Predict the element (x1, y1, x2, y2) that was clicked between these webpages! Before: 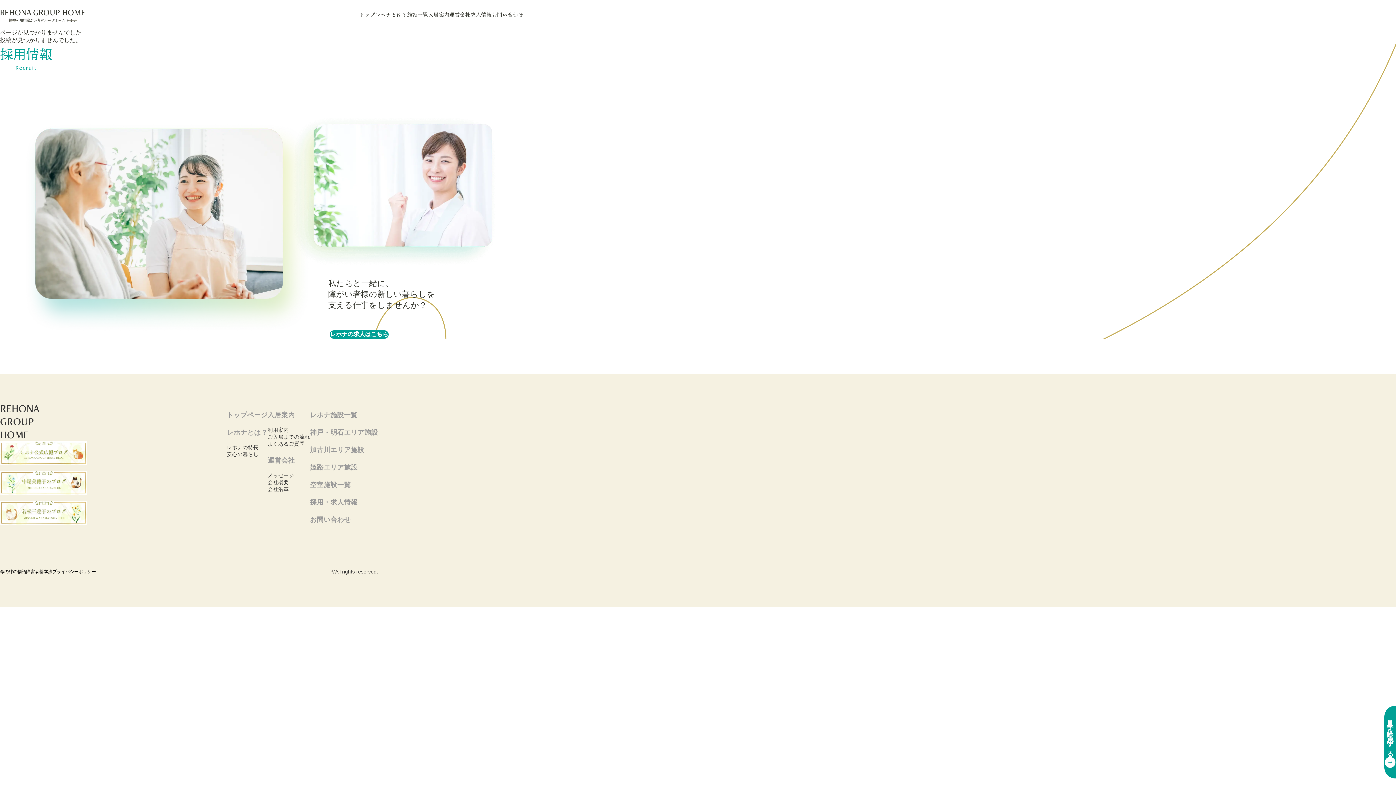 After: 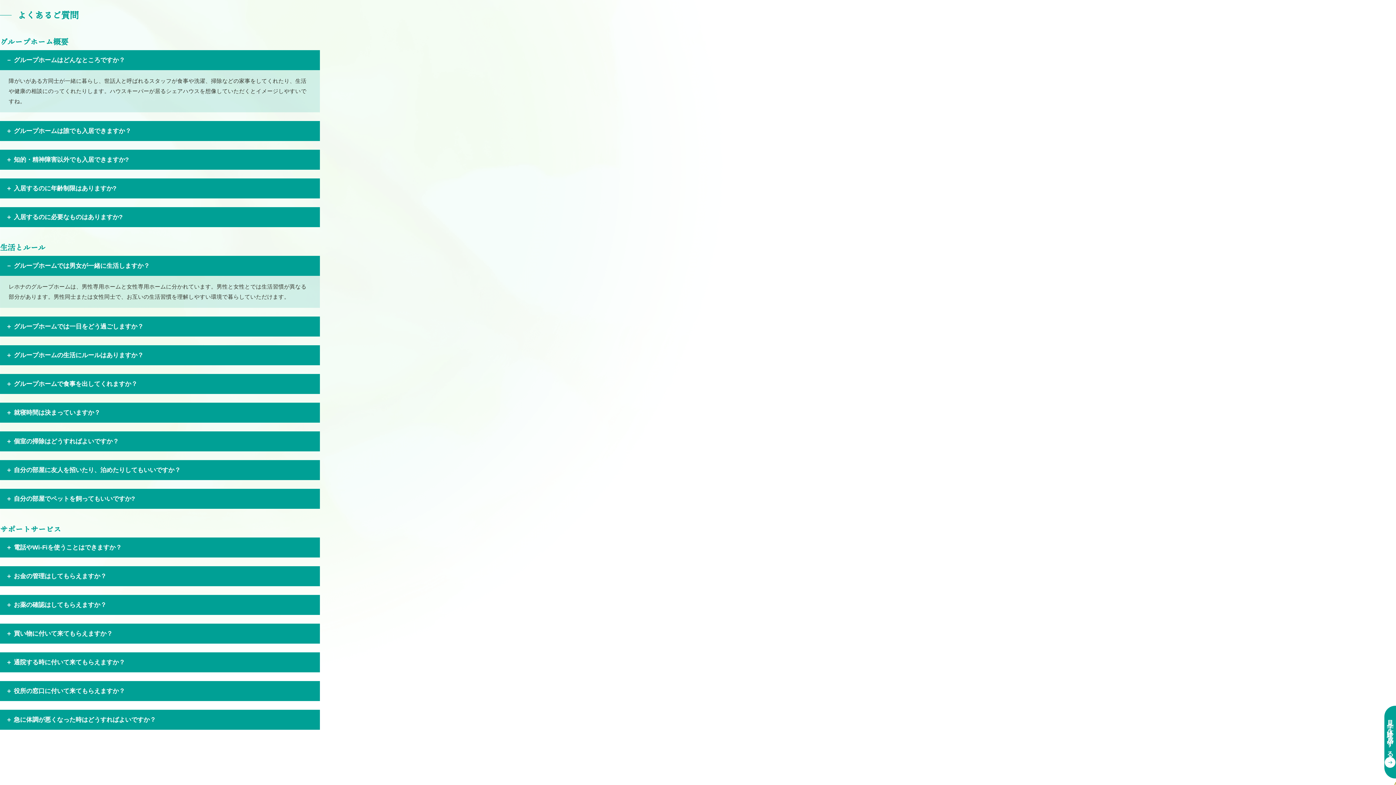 Action: bbox: (267, 440, 304, 446) label: よくあるご質問